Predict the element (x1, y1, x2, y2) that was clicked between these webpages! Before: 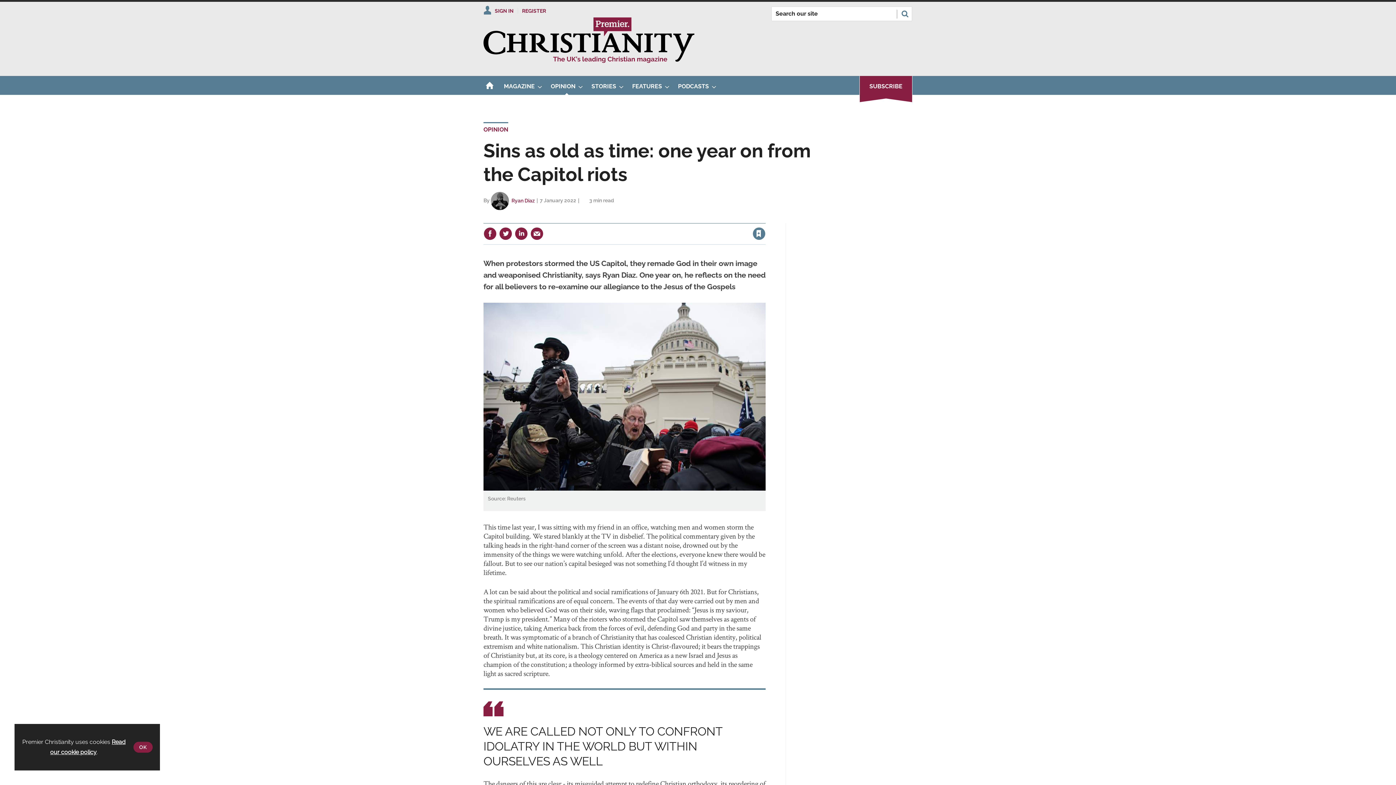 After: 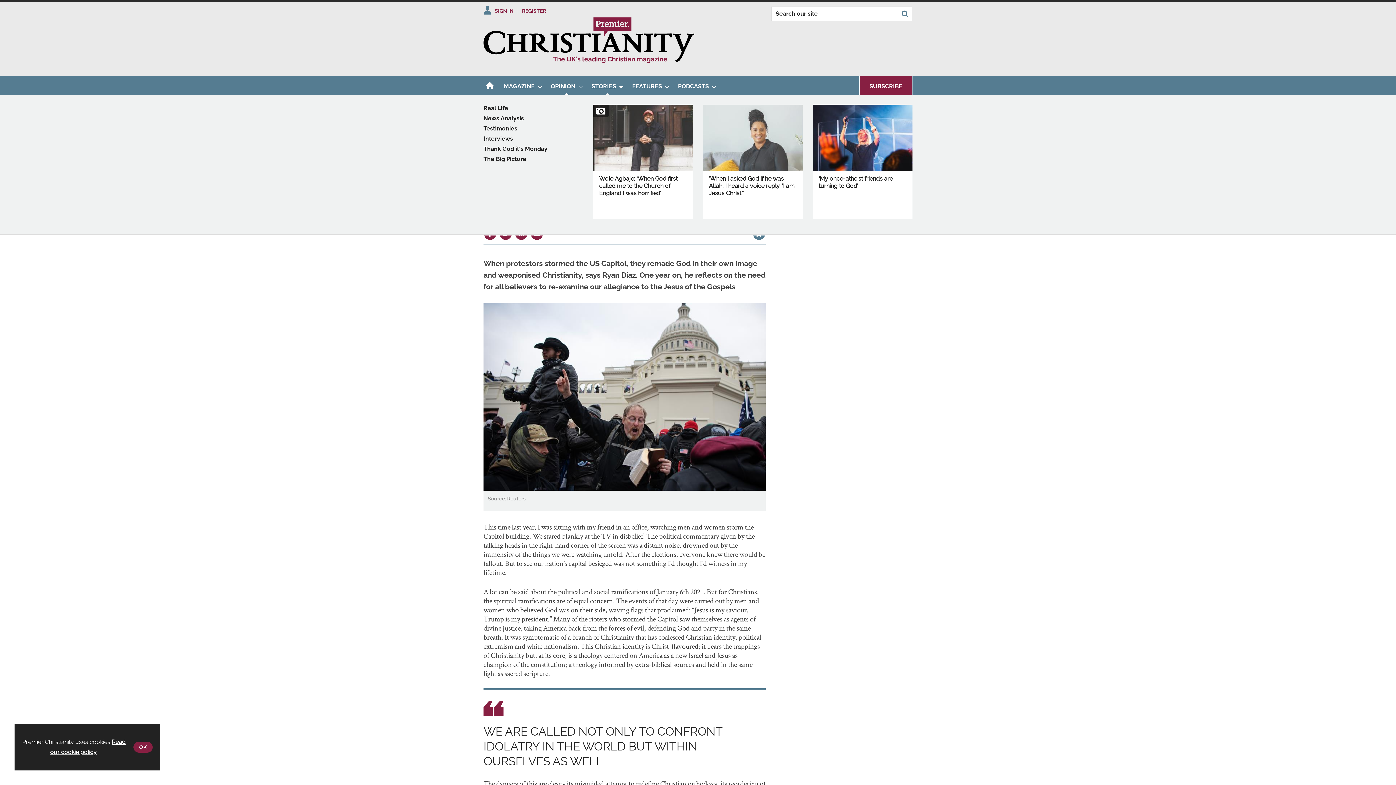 Action: bbox: (587, 76, 628, 95) label: STORIES